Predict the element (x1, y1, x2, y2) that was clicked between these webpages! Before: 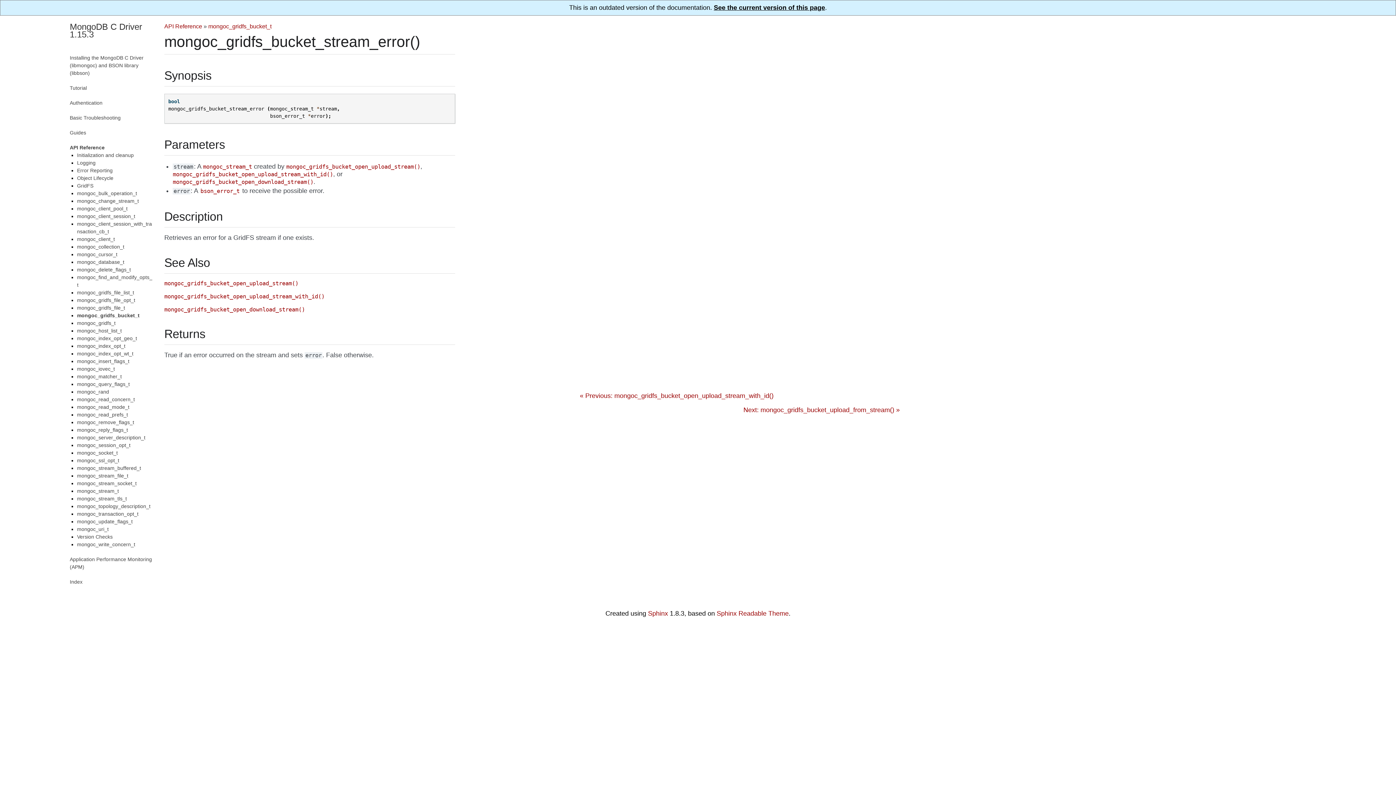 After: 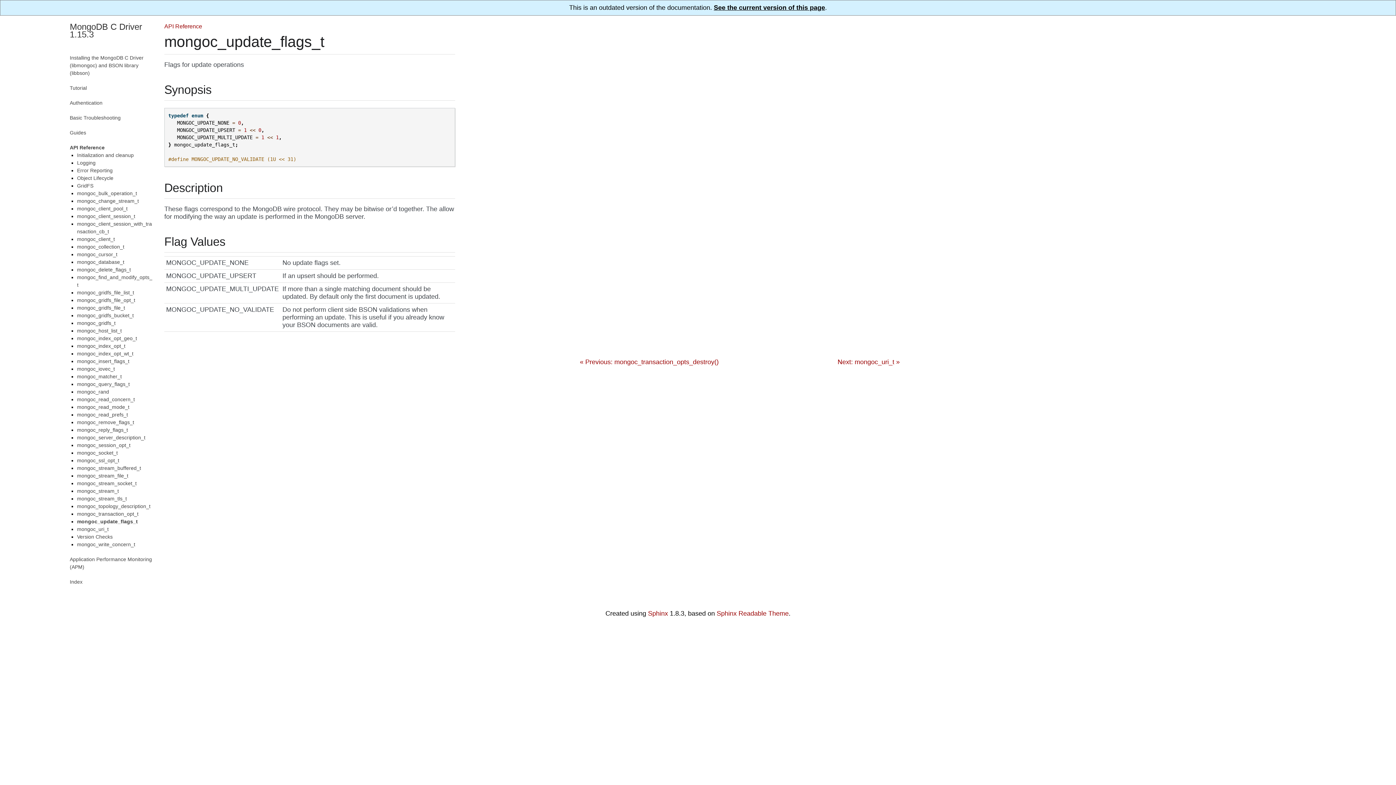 Action: bbox: (77, 518, 132, 524) label: mongoc_update_flags_t